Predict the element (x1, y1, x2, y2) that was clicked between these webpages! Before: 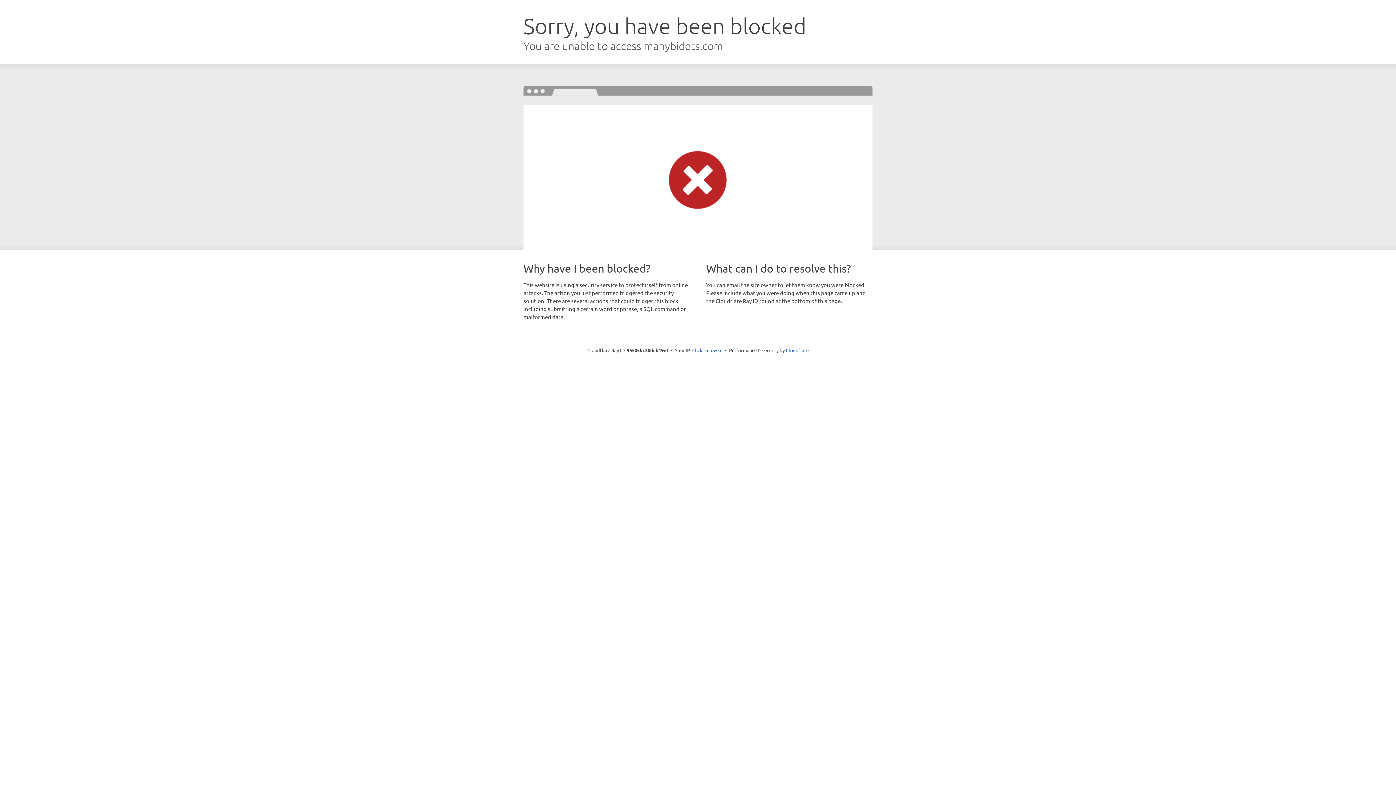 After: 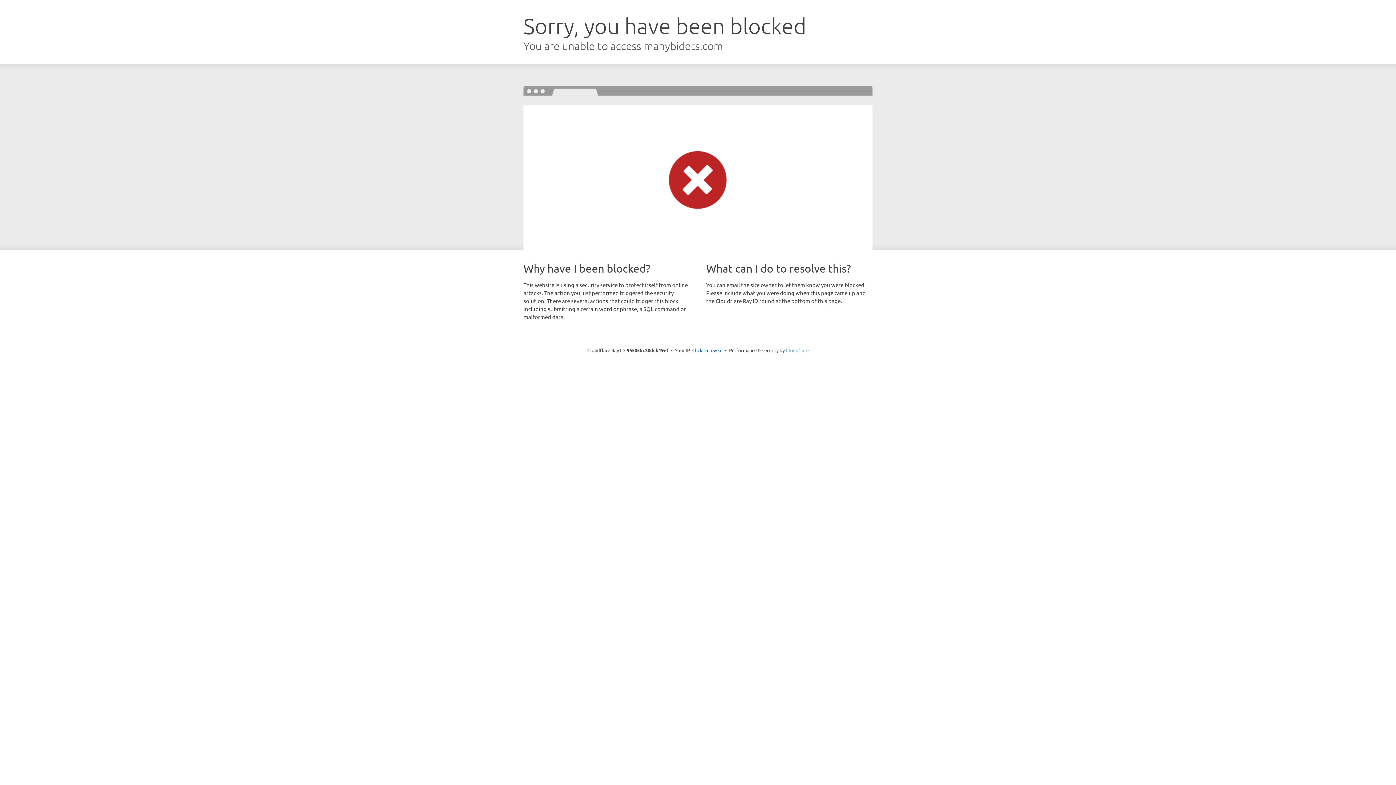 Action: bbox: (786, 347, 808, 353) label: Cloudflare